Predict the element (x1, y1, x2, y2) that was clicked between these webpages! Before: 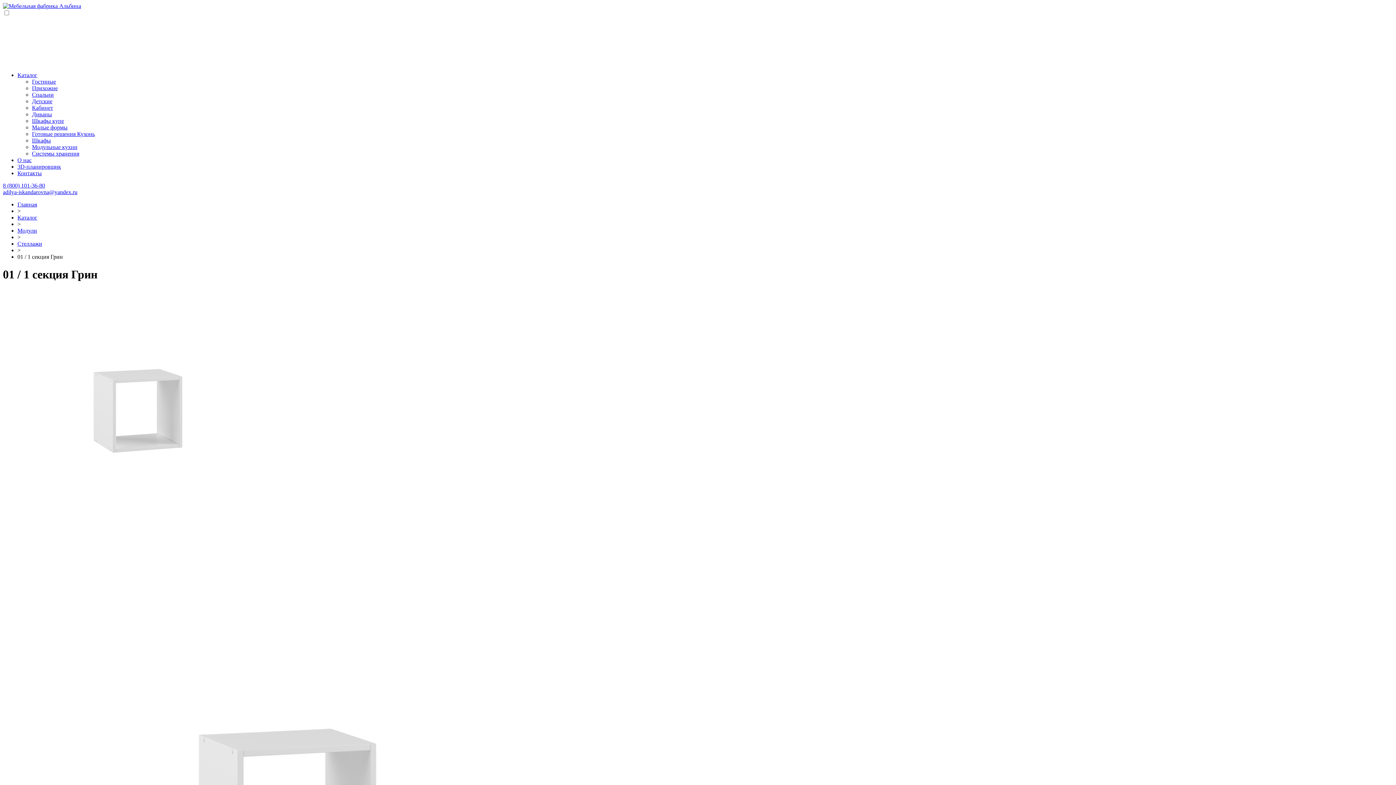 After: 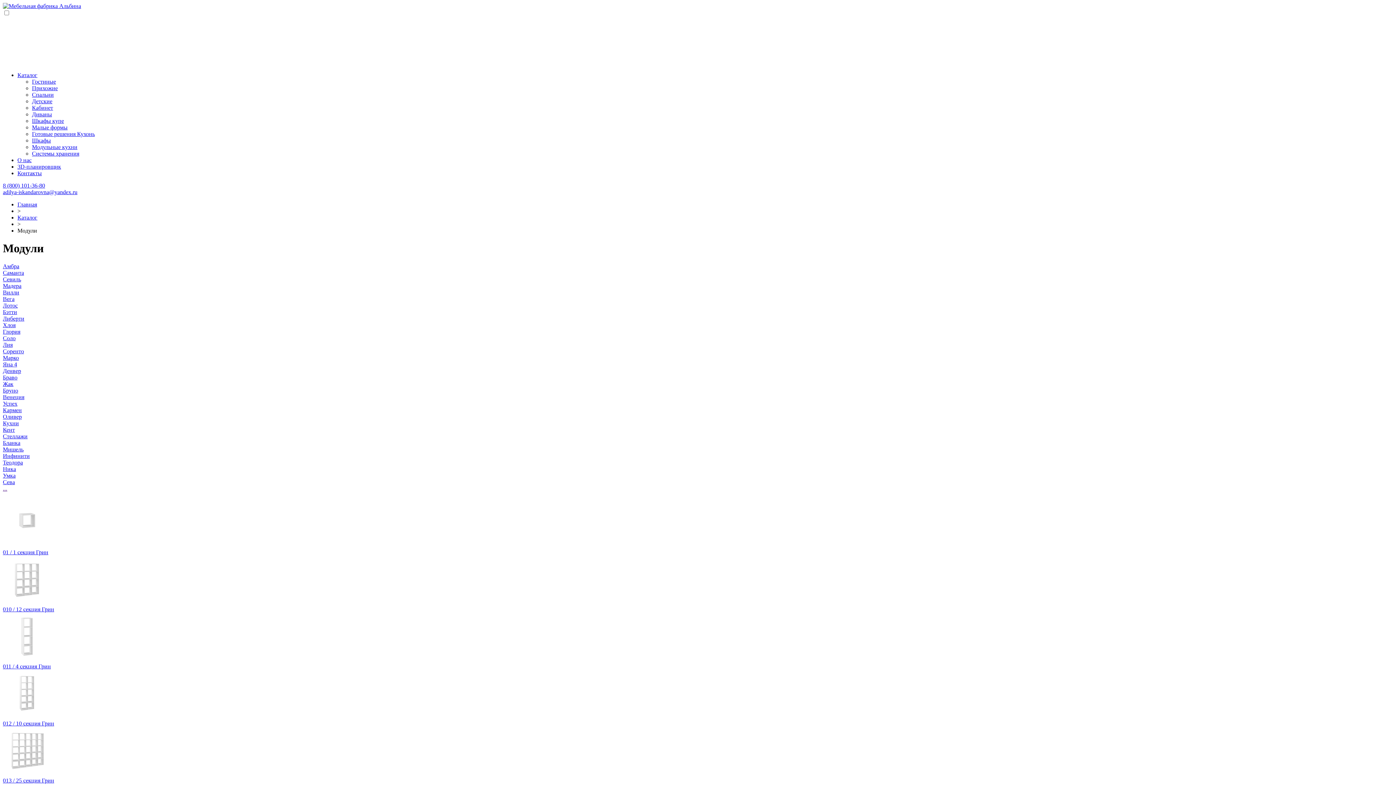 Action: bbox: (17, 227, 37, 233) label: Модули